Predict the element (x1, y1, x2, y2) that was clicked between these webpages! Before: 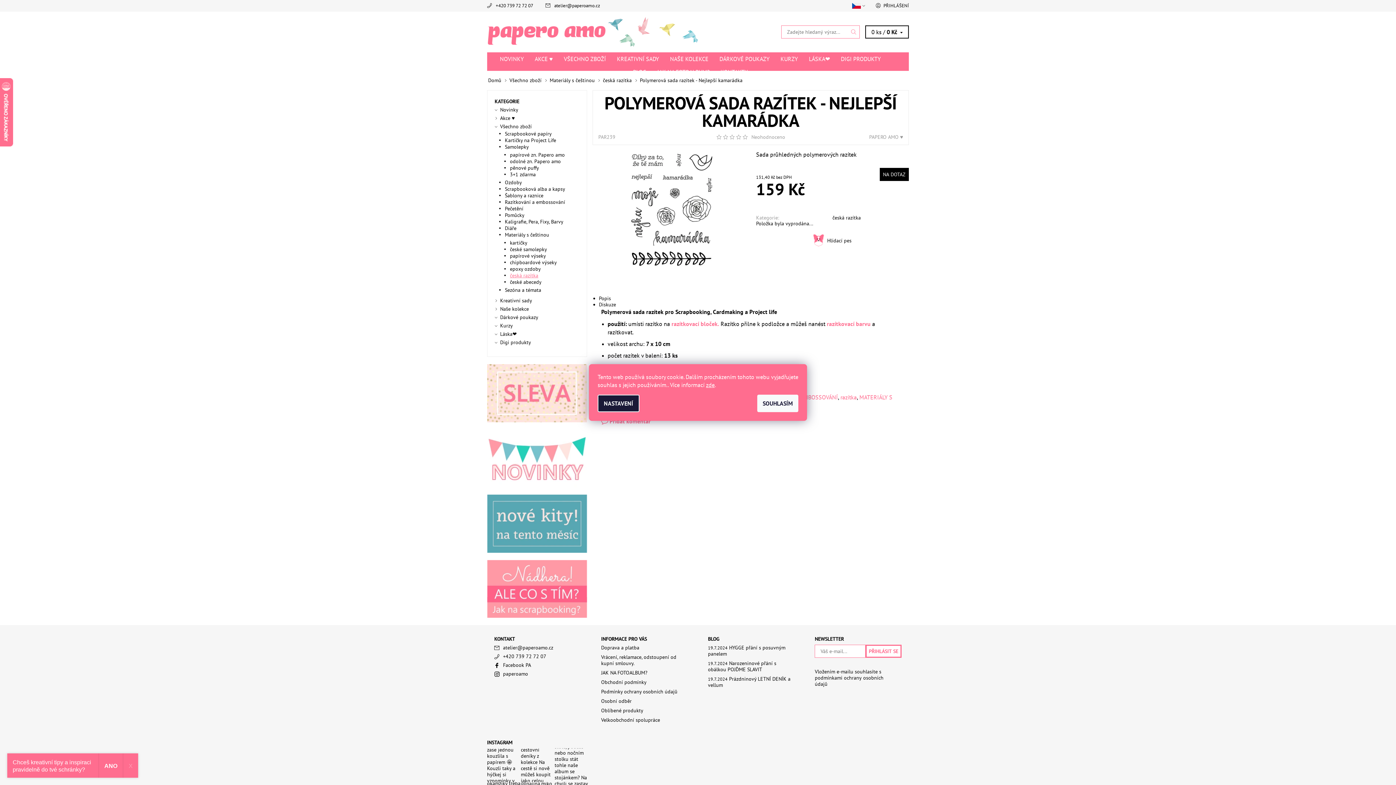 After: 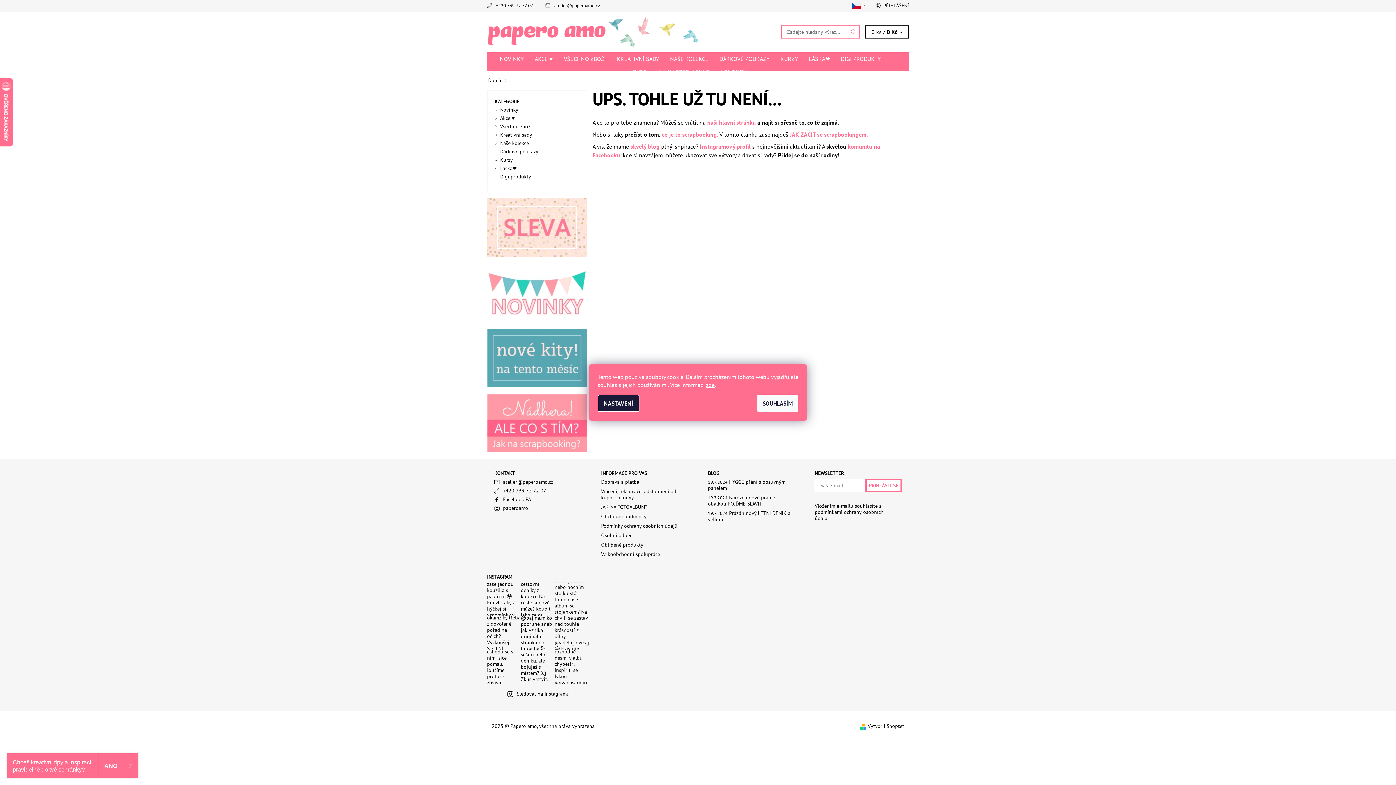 Action: bbox: (671, 320, 719, 327) label: razítkovací bloček.